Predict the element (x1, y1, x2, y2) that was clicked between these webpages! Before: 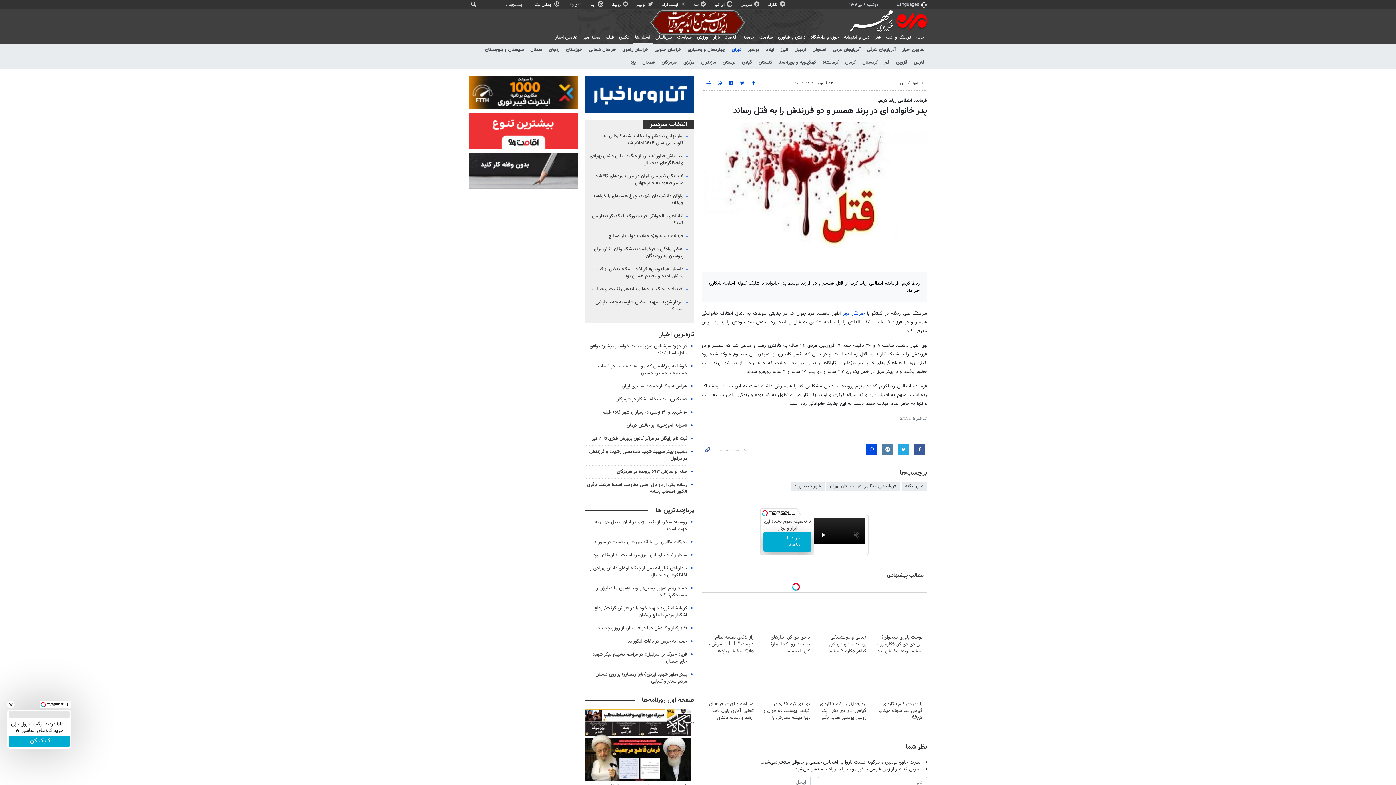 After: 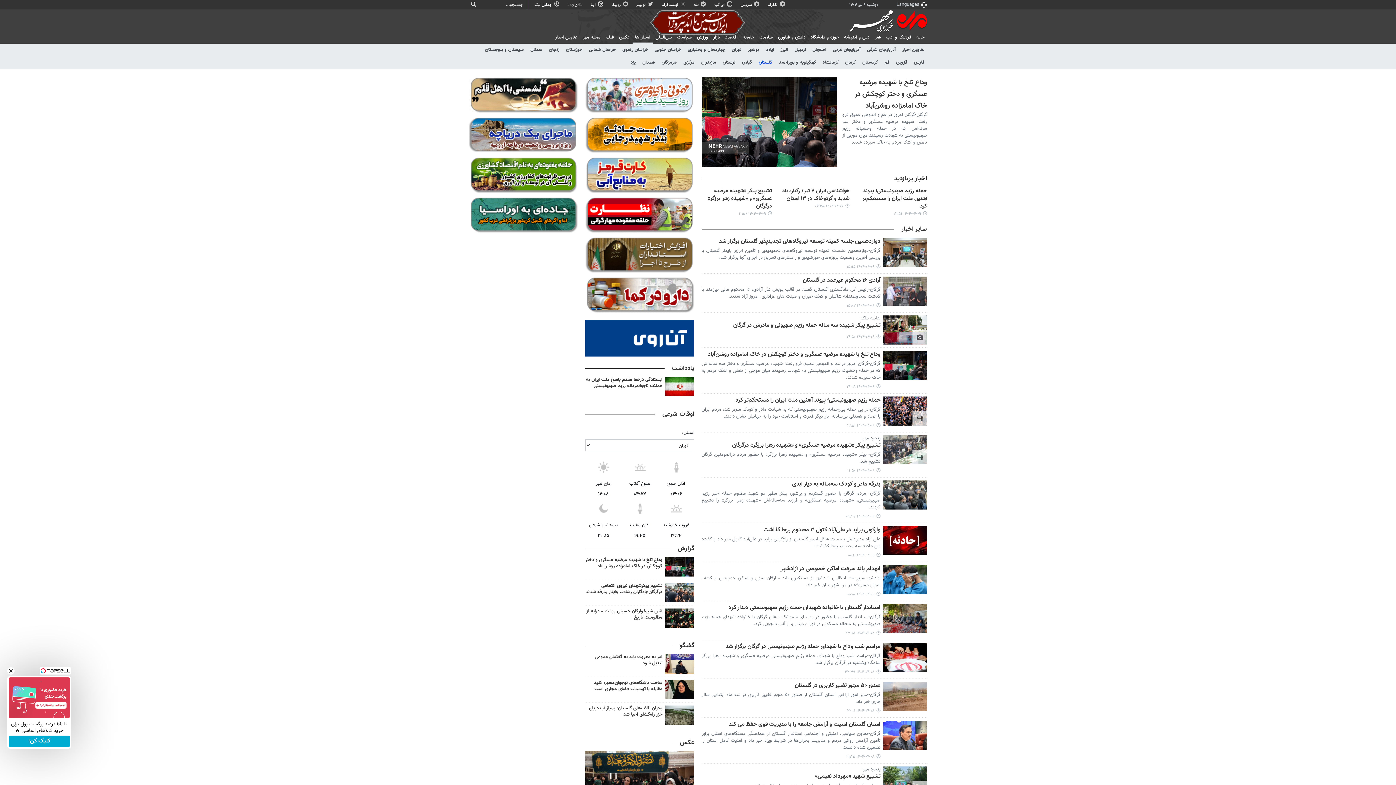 Action: bbox: (756, 56, 775, 69) label: گلستان